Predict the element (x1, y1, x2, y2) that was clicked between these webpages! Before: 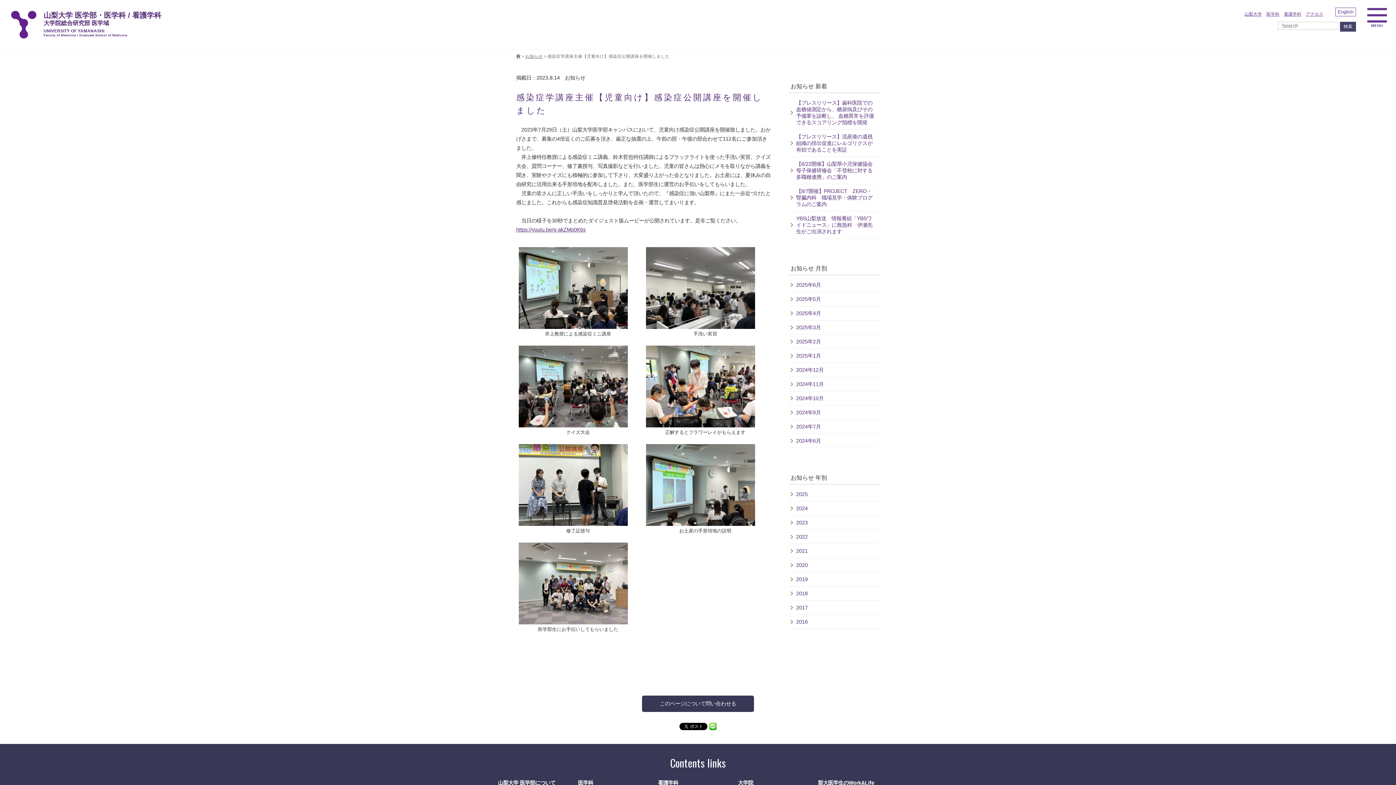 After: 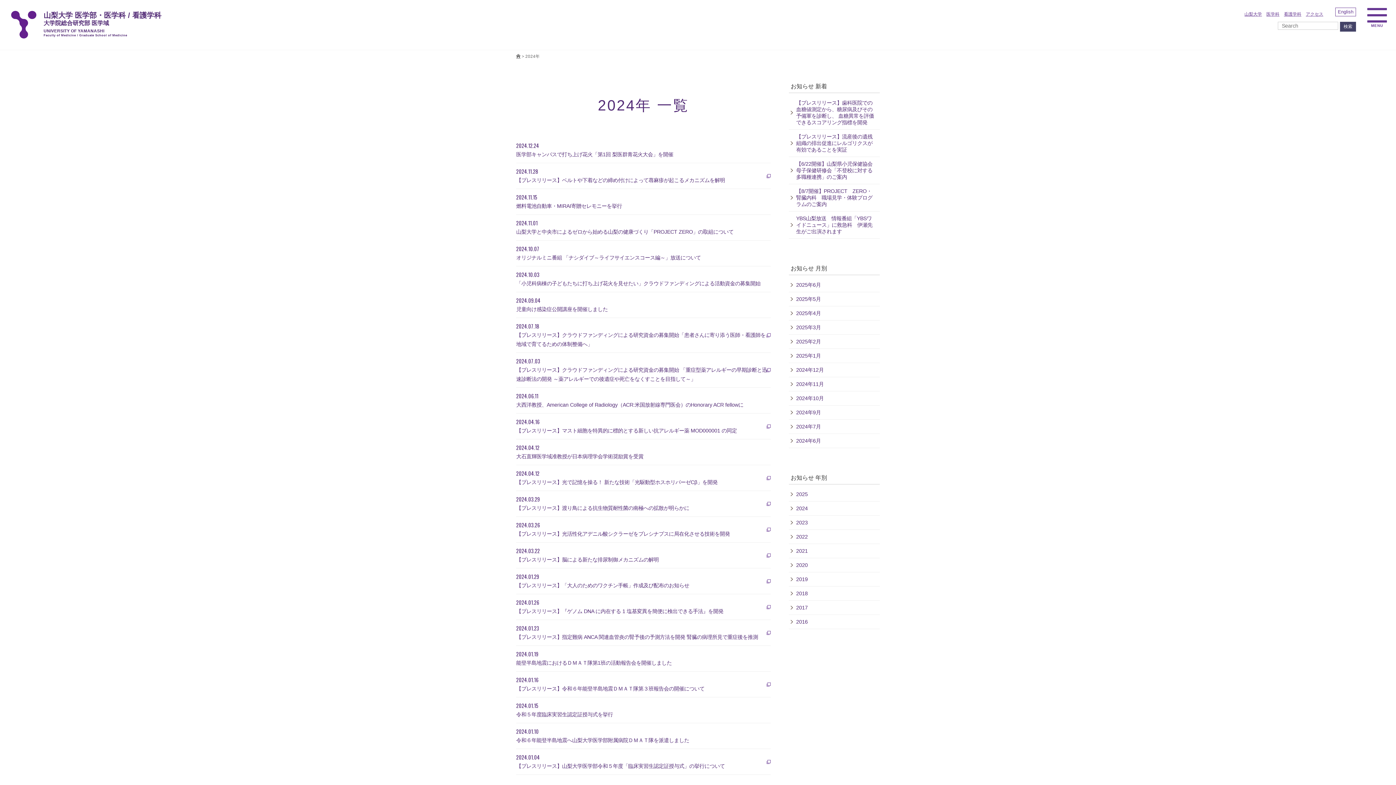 Action: bbox: (789, 501, 880, 516) label: 2024